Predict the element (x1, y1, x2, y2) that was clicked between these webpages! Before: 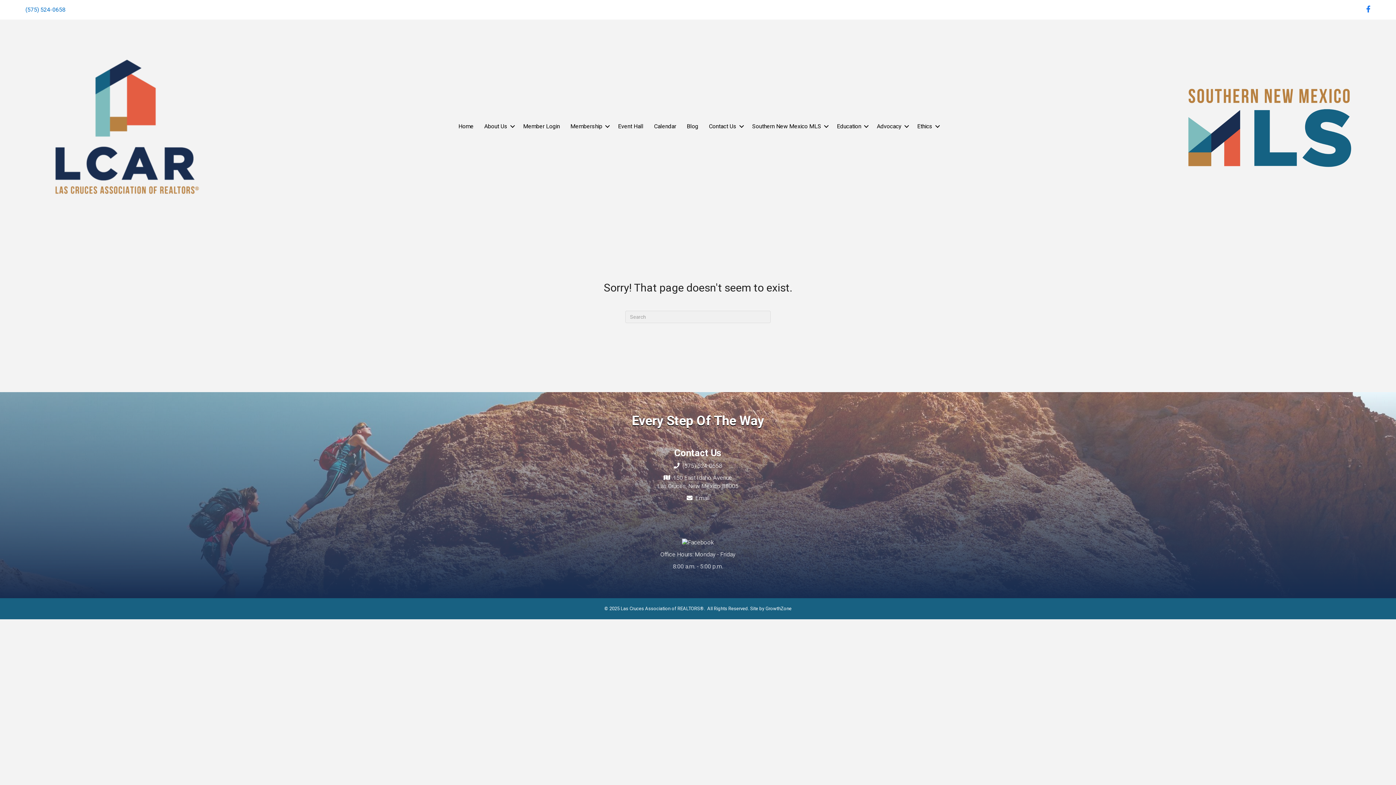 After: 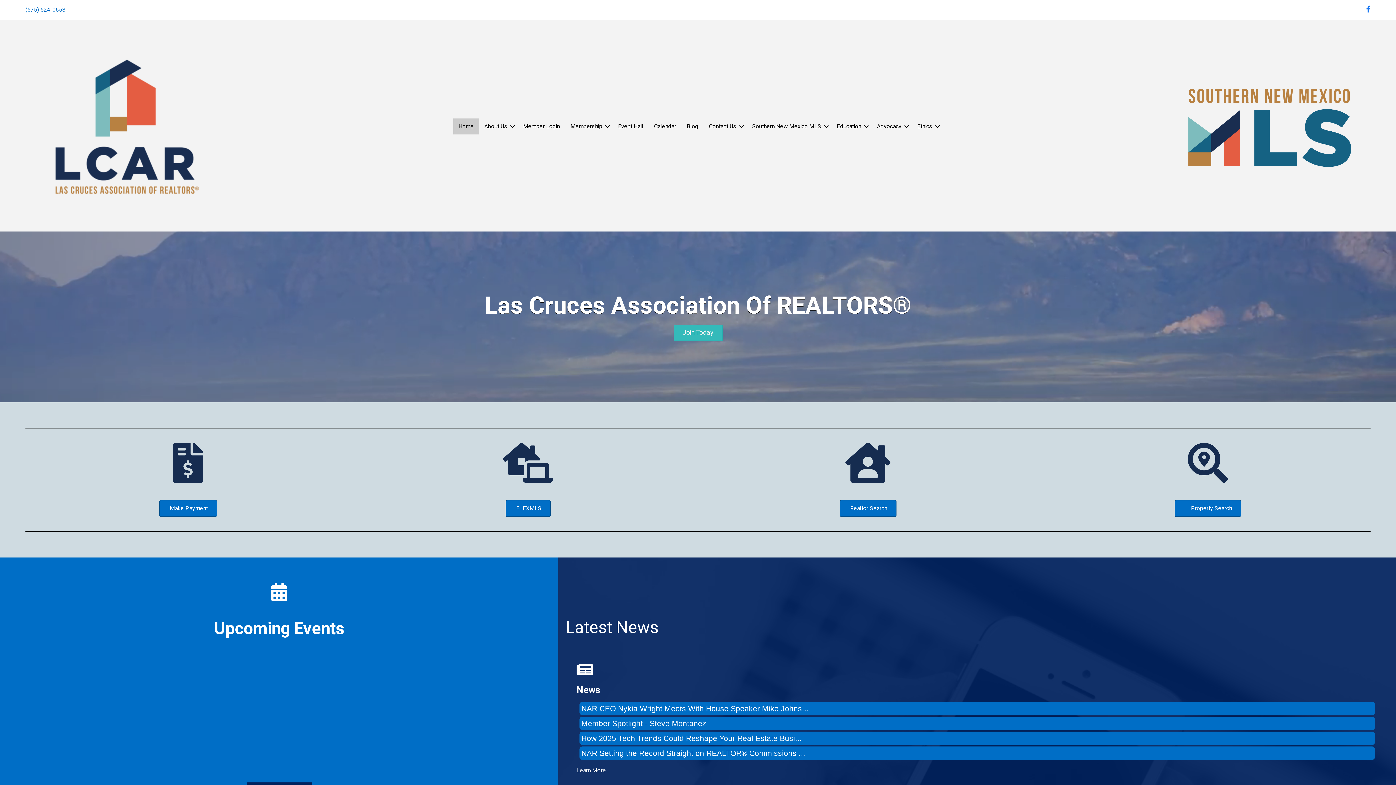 Action: bbox: (1176, 121, 1363, 130)